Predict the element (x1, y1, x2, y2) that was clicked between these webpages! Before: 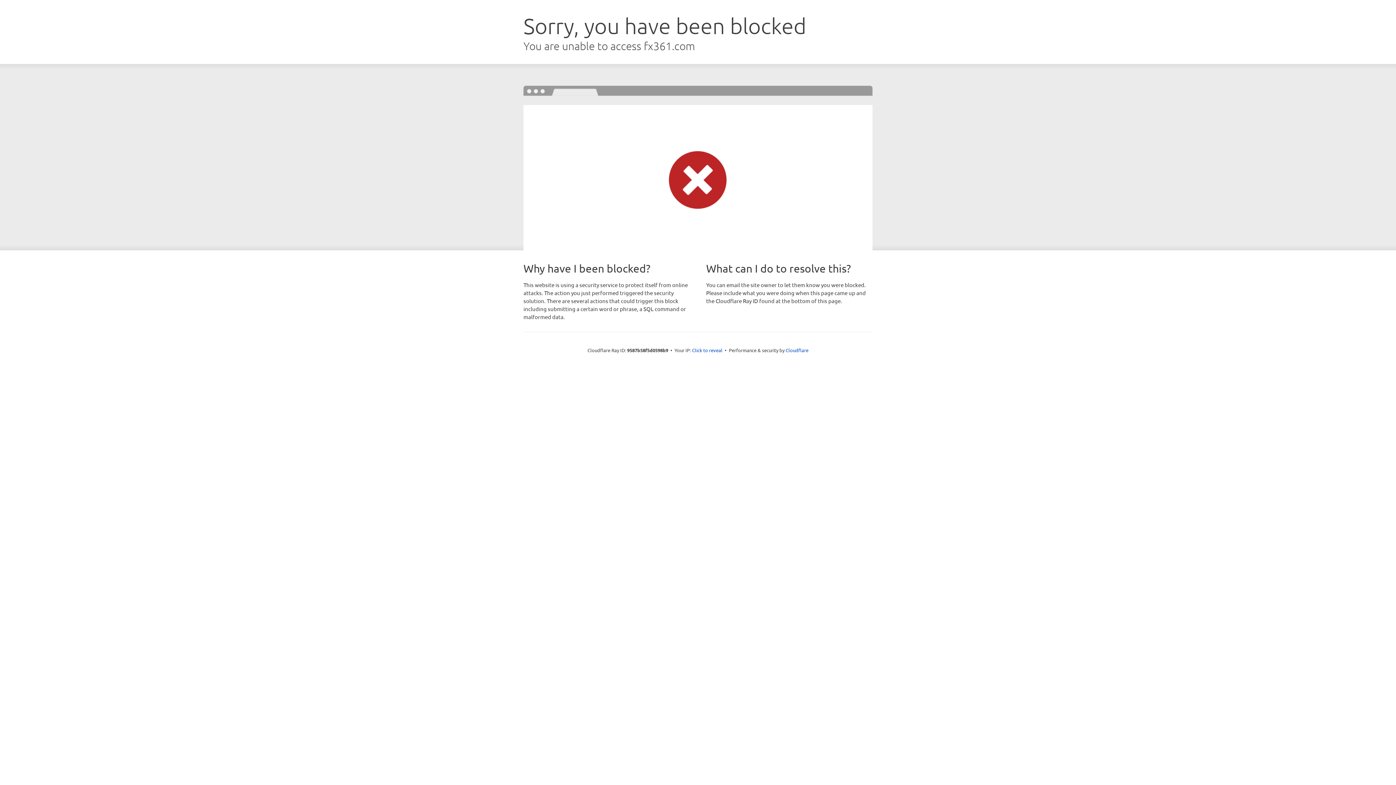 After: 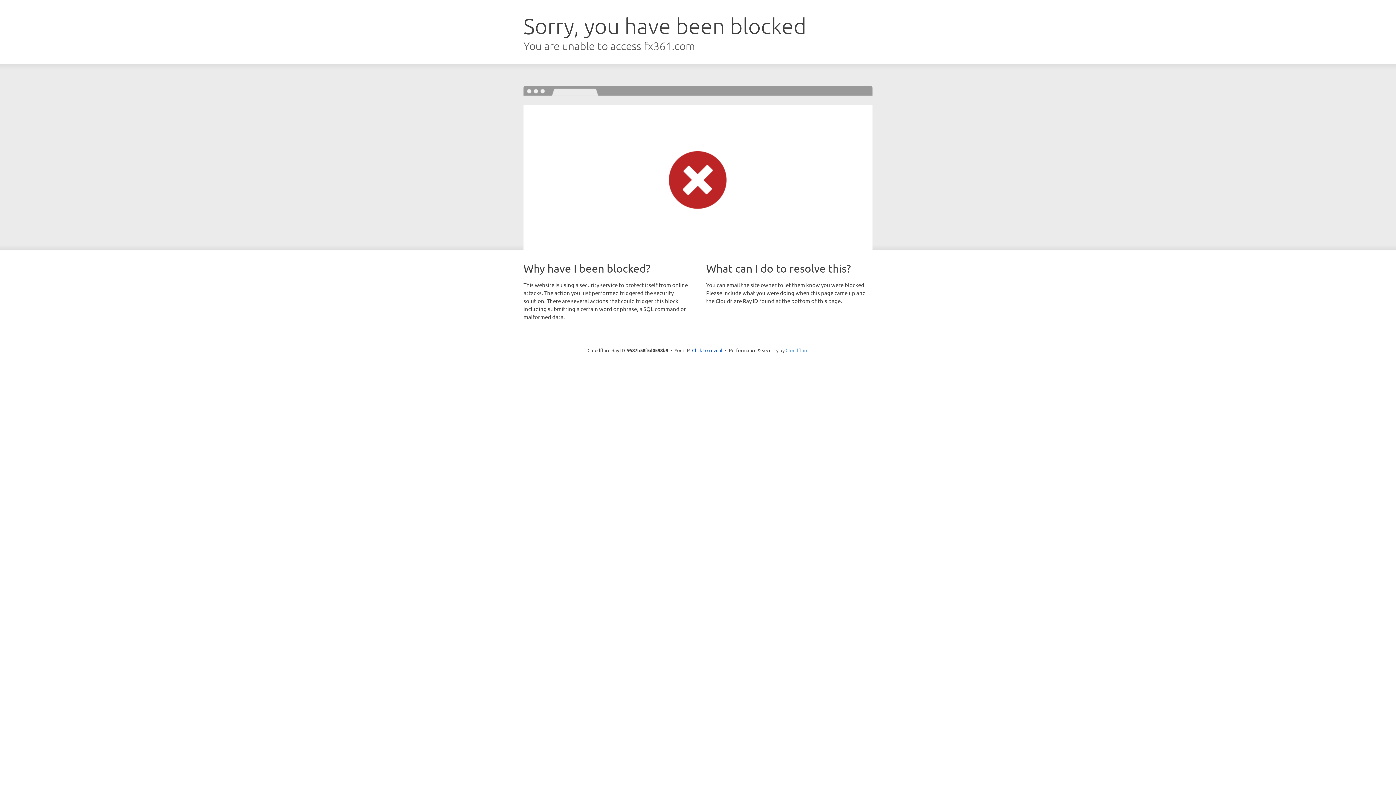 Action: bbox: (785, 347, 808, 353) label: Cloudflare